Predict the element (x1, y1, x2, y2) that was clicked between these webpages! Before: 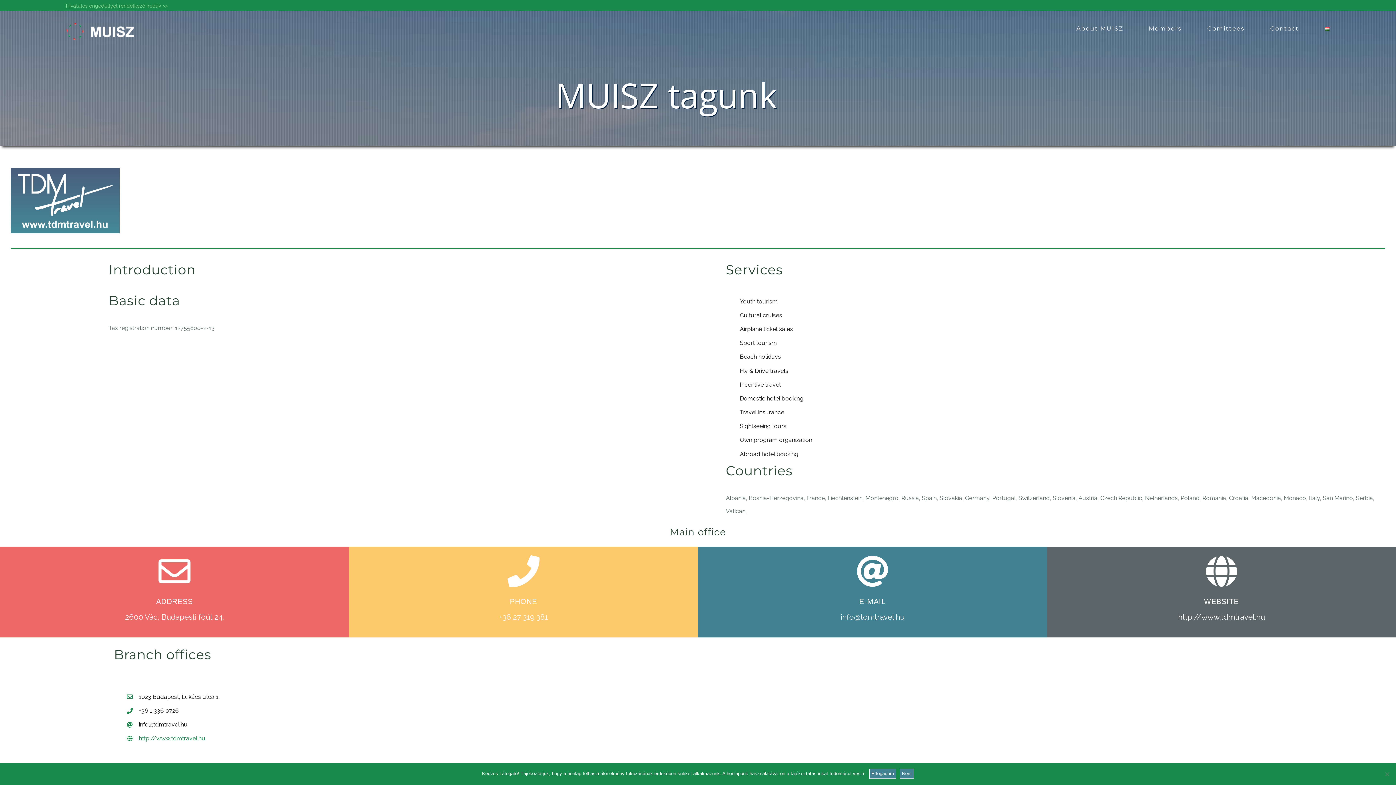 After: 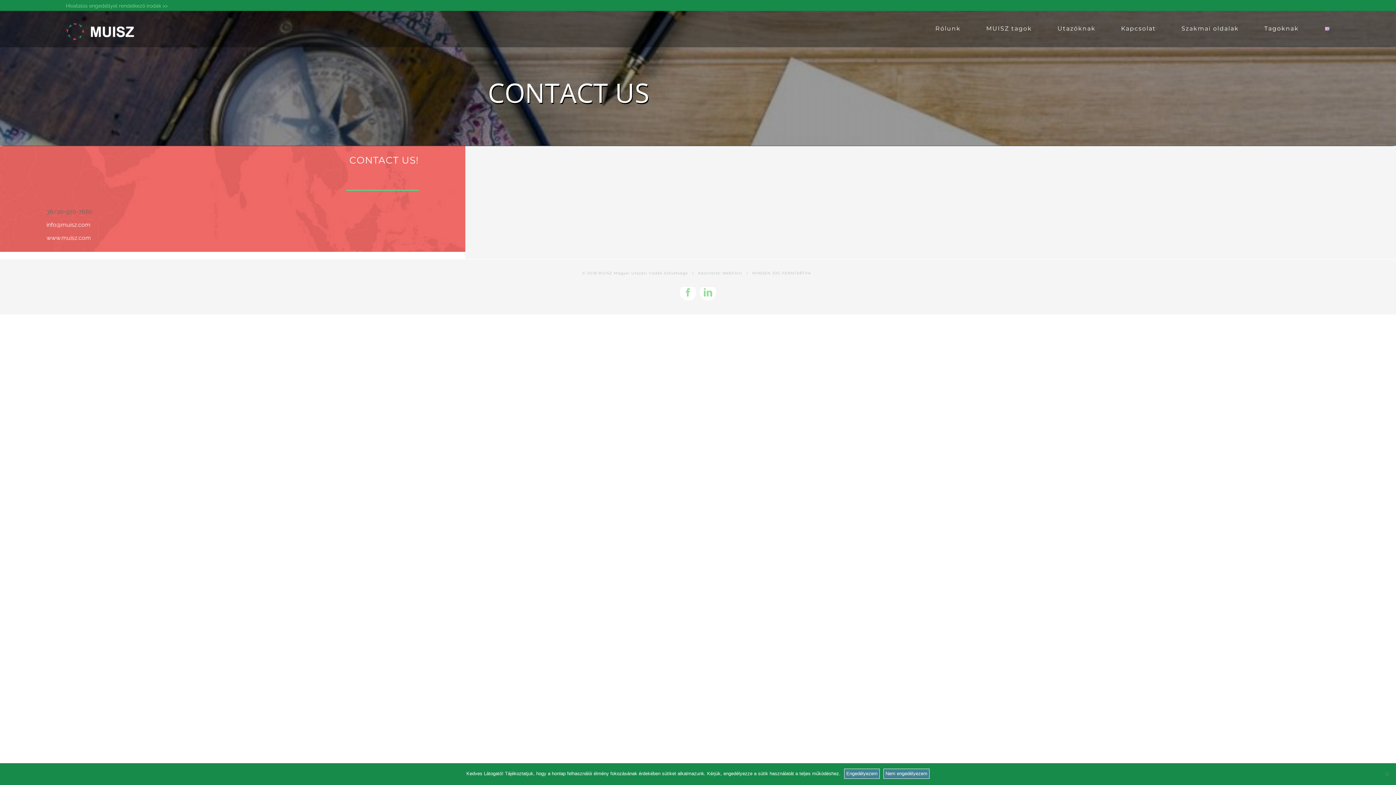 Action: bbox: (1270, 13, 1299, 44) label: Contact